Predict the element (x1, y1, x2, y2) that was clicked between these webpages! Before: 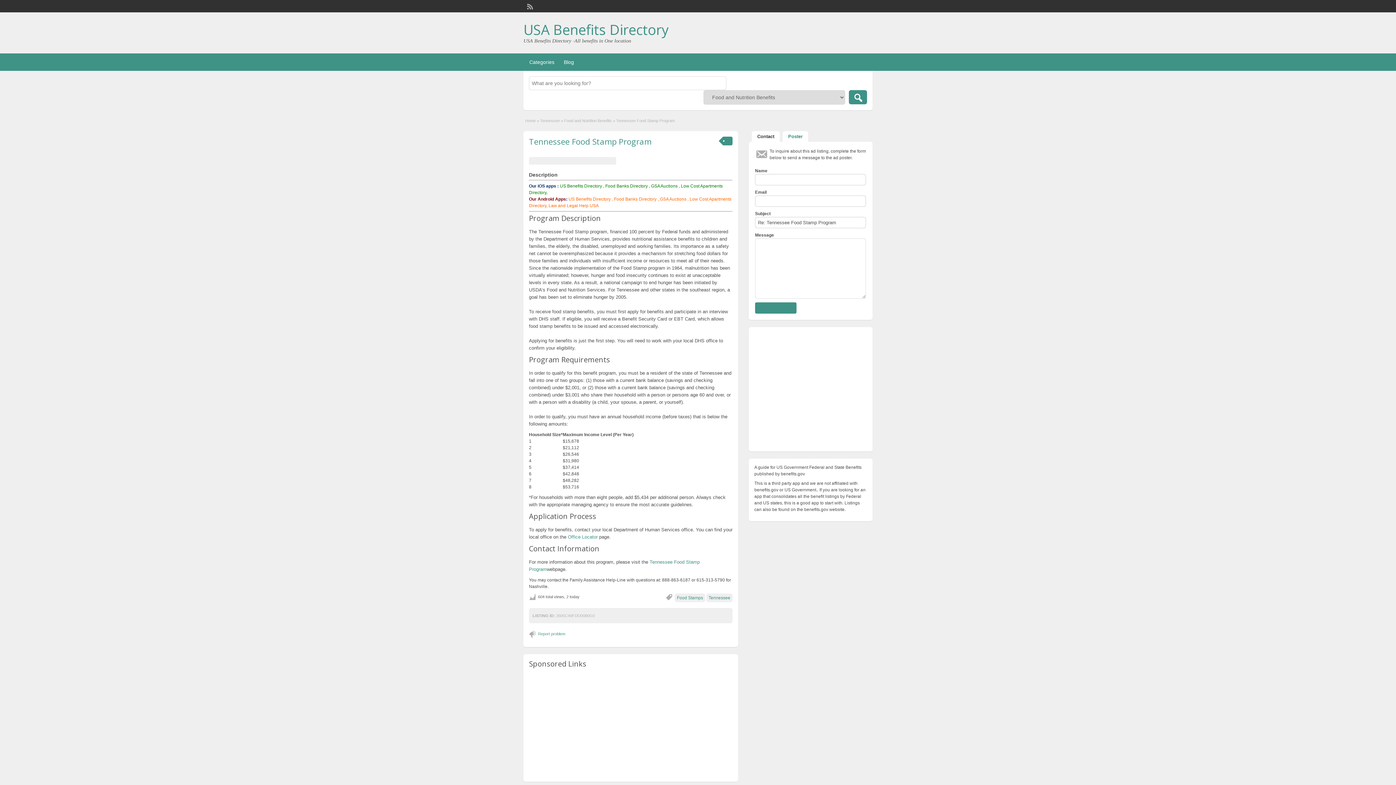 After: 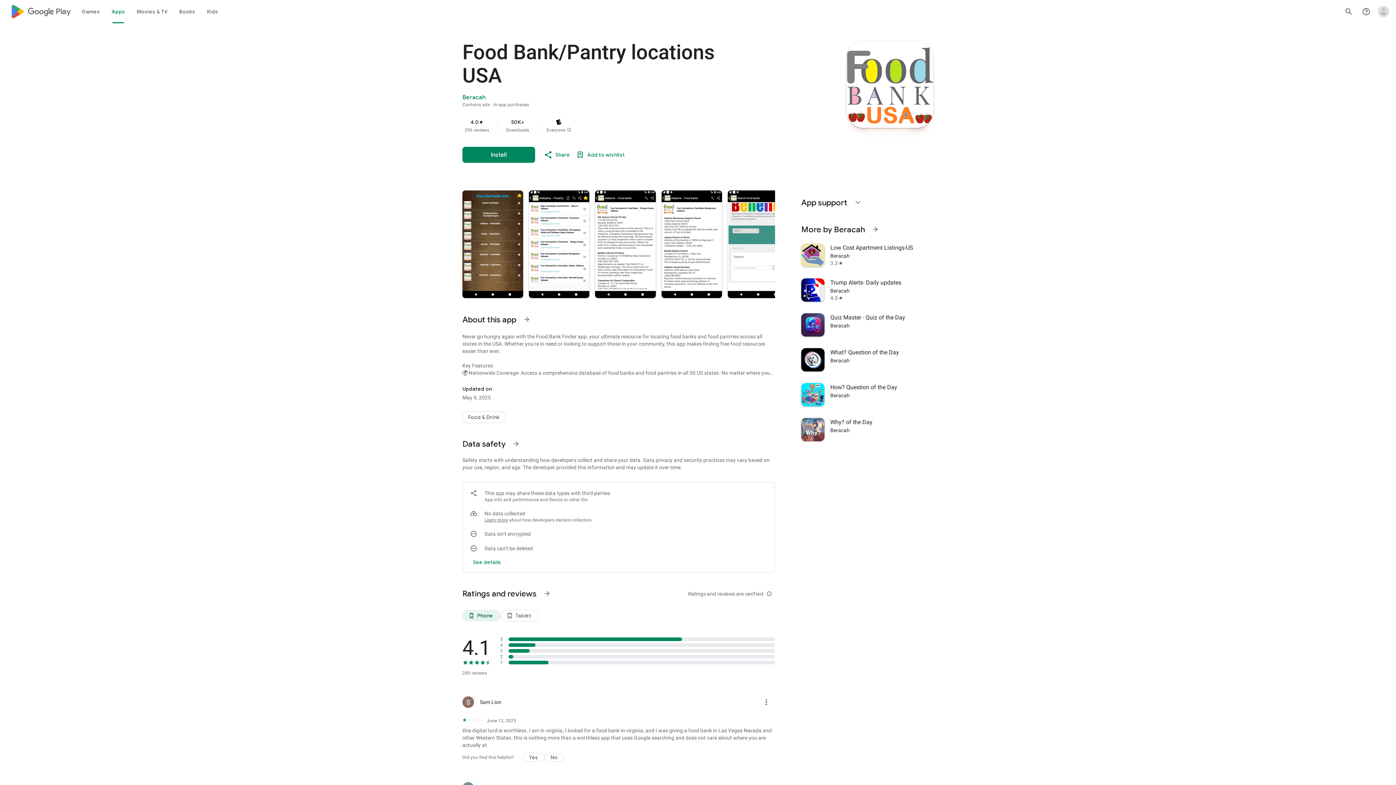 Action: label: Food Banks Directory bbox: (614, 196, 656, 201)